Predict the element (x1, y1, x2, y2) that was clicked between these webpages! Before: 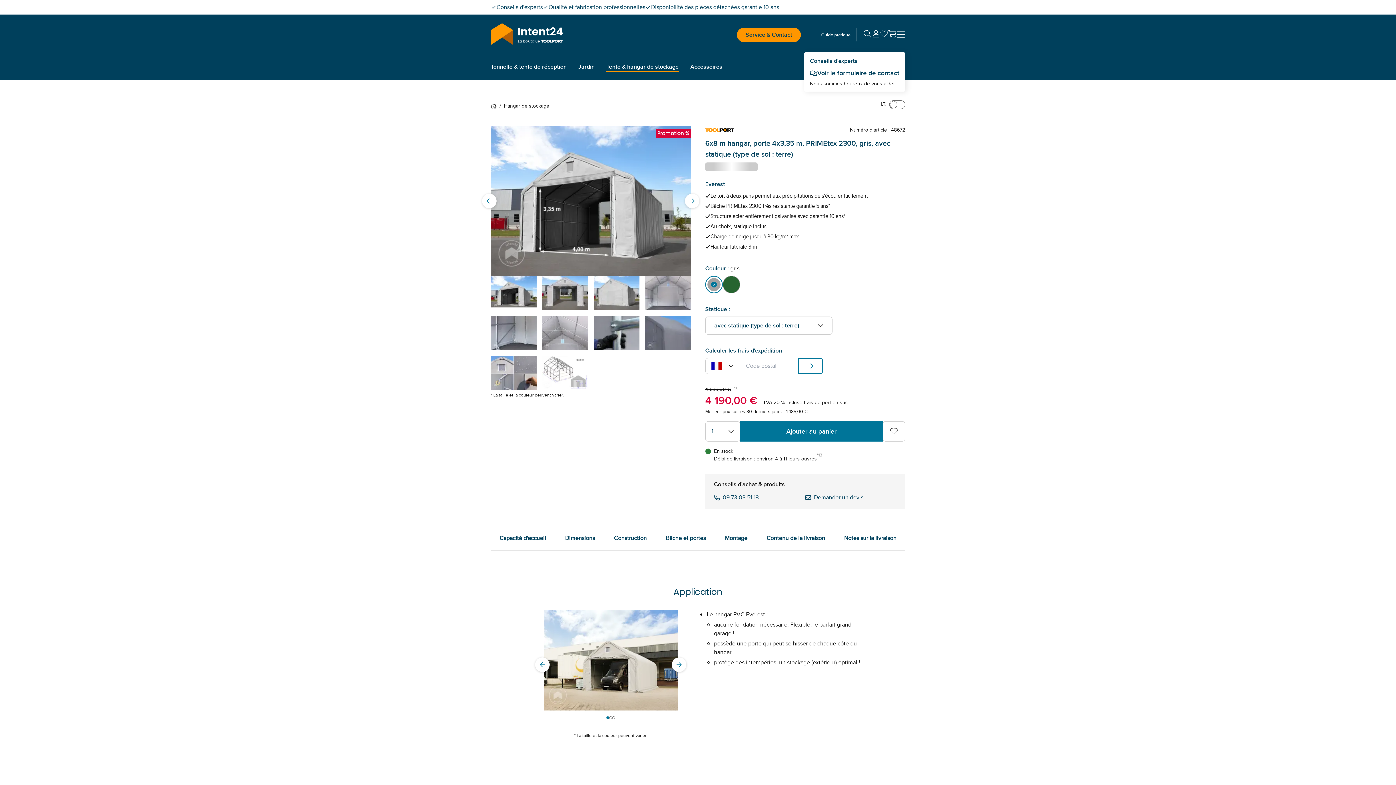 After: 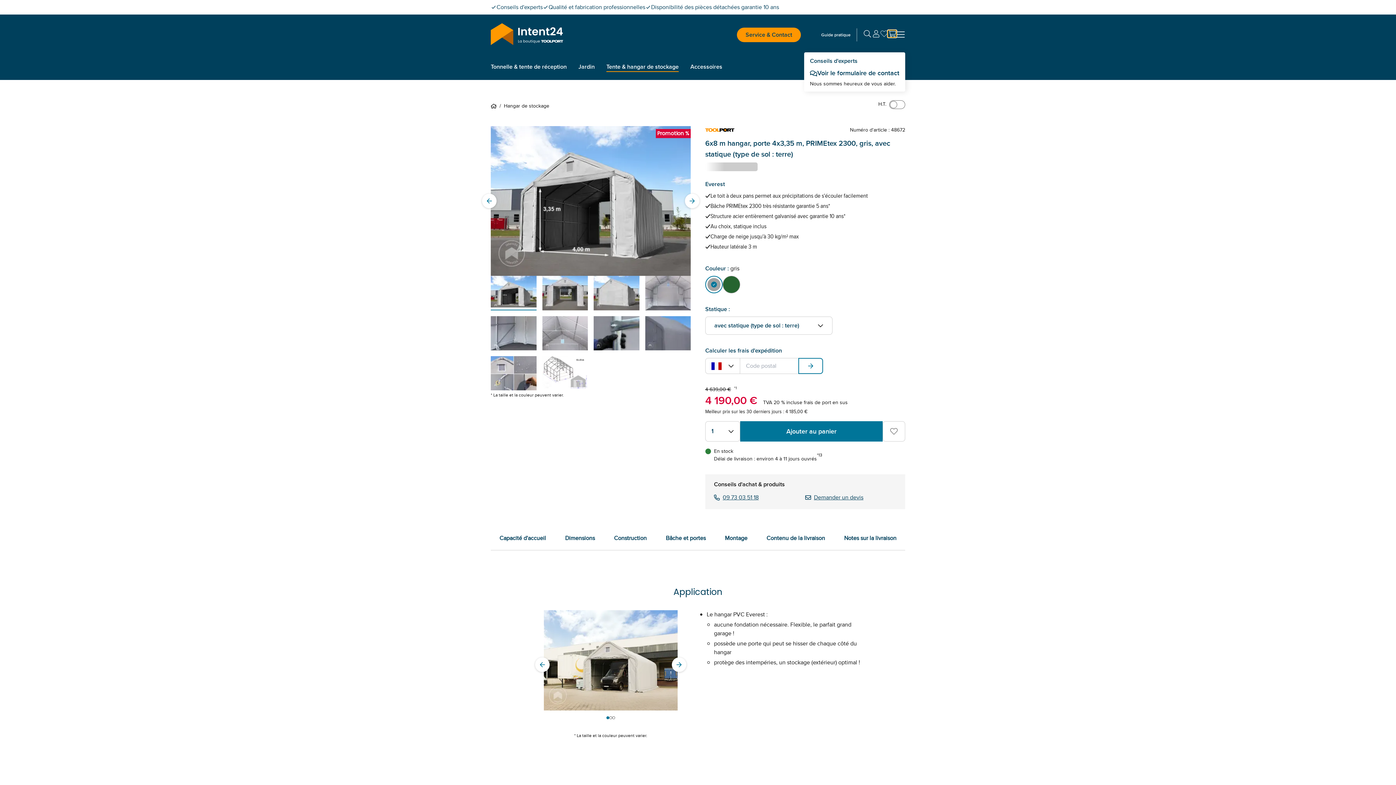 Action: label: Basket bbox: (888, 30, 896, 37)